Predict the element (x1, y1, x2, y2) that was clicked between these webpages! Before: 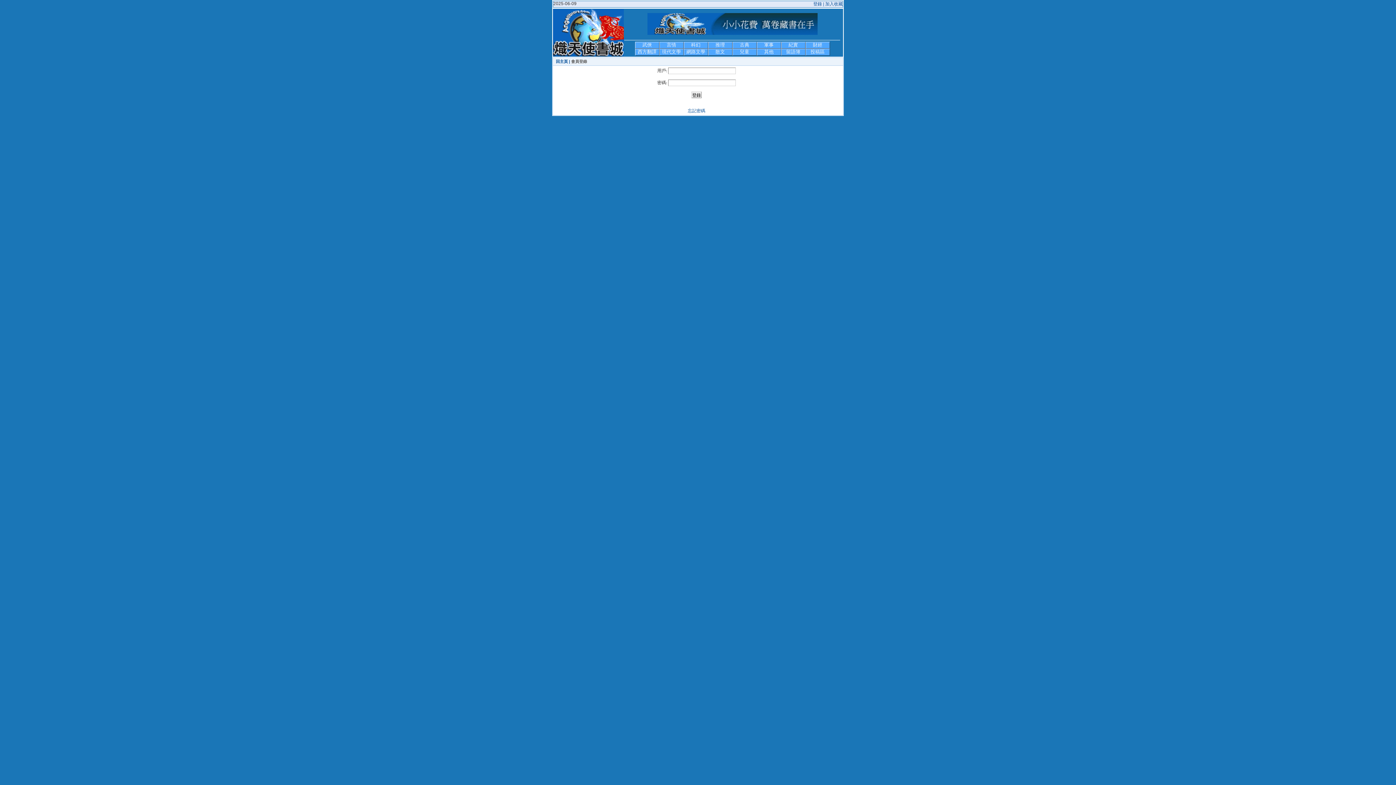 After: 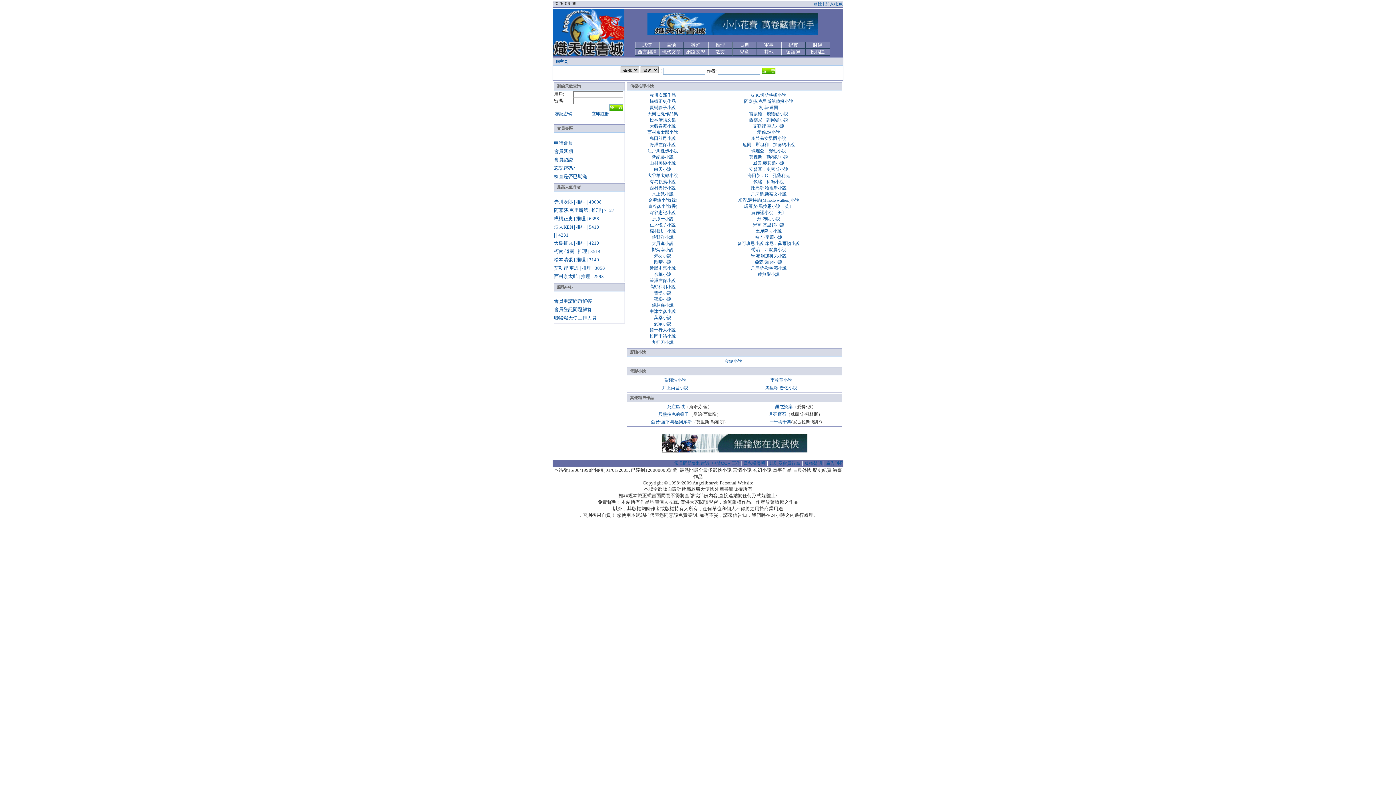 Action: label: 推理 bbox: (708, 41, 732, 48)